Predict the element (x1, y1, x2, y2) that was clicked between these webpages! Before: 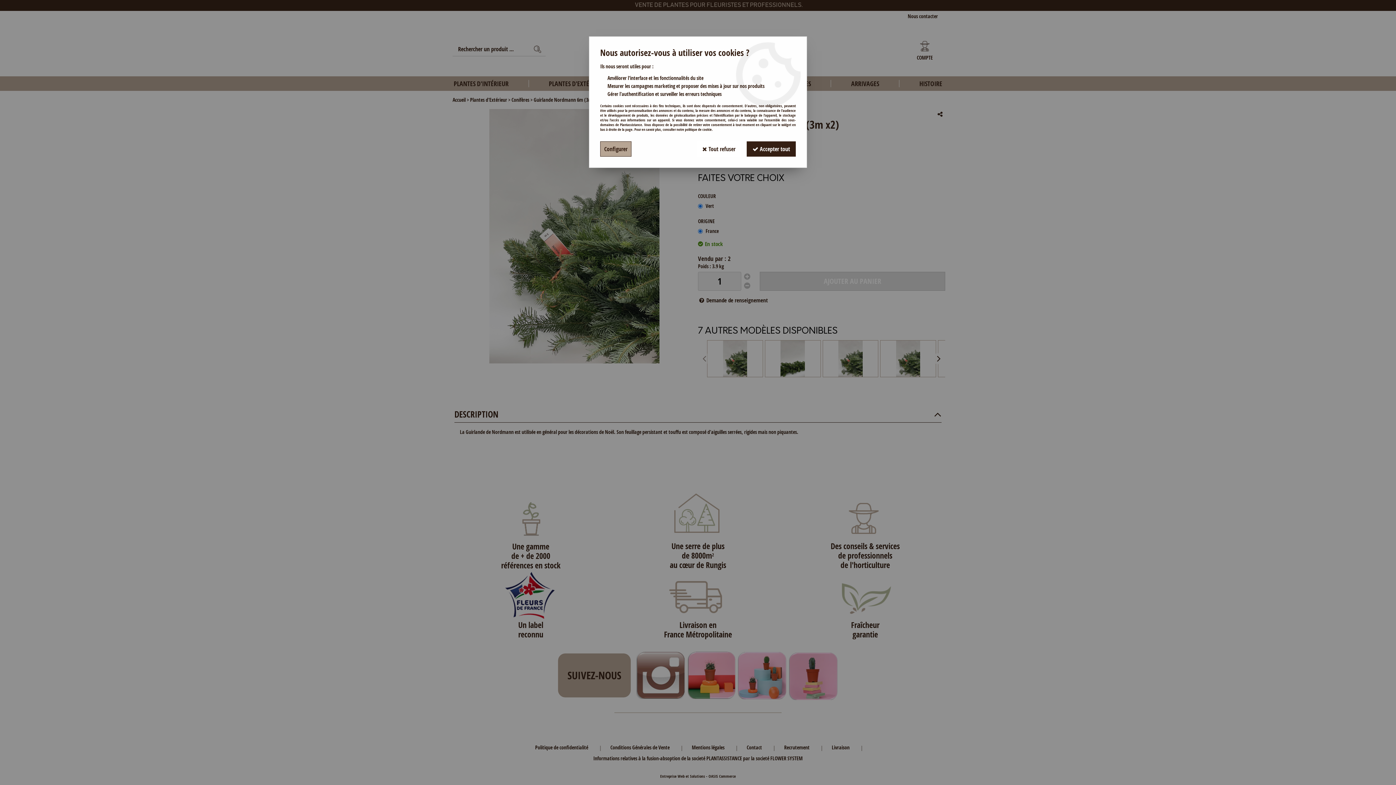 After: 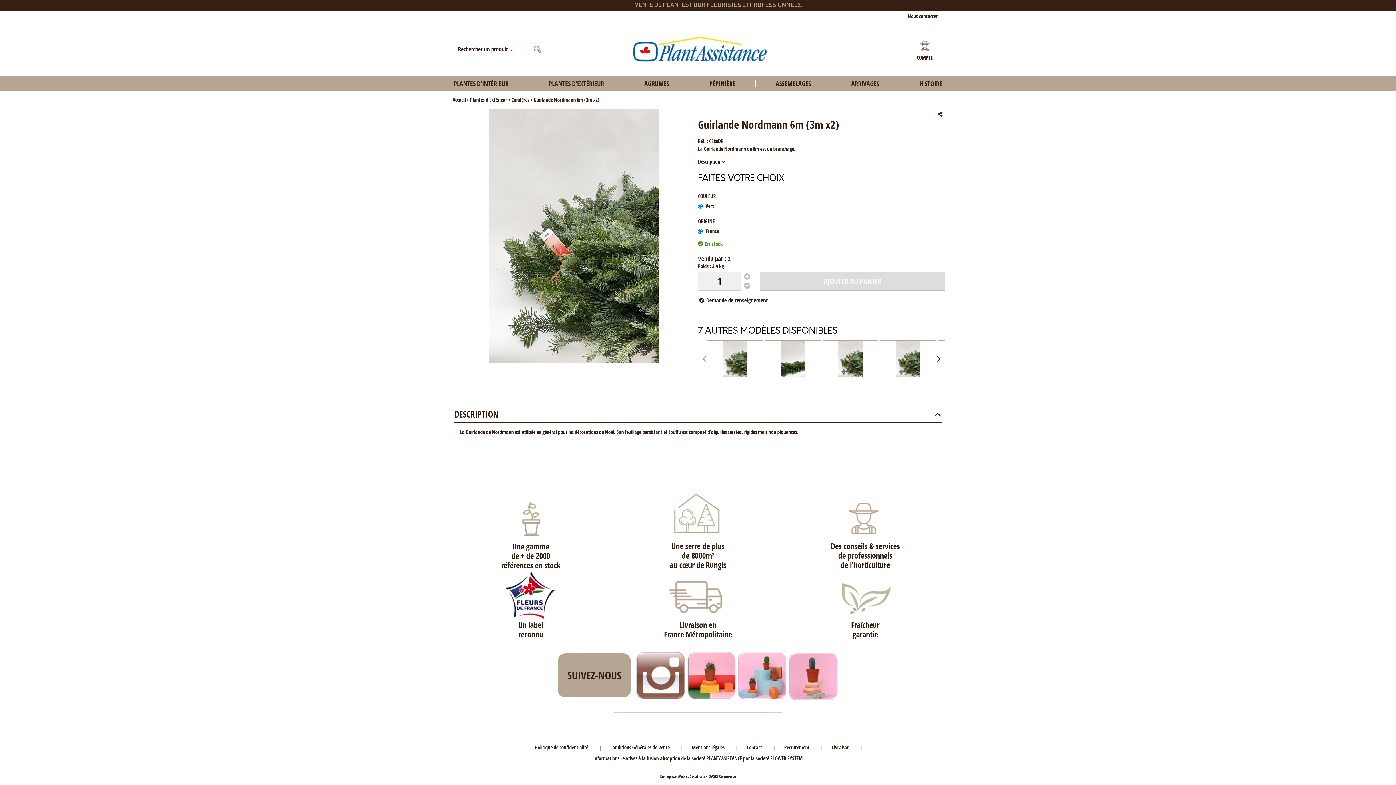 Action: bbox: (746, 141, 796, 156) label:  Accepter tout